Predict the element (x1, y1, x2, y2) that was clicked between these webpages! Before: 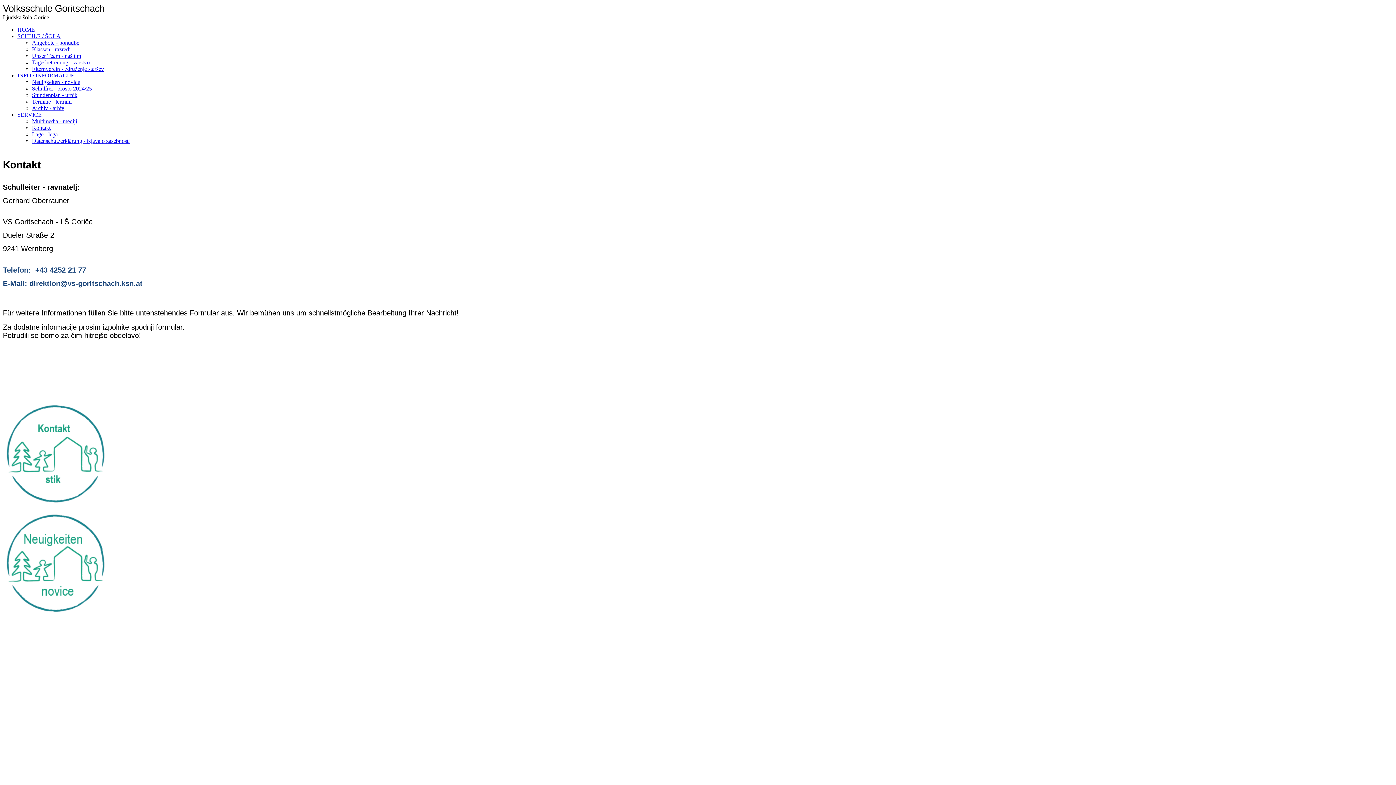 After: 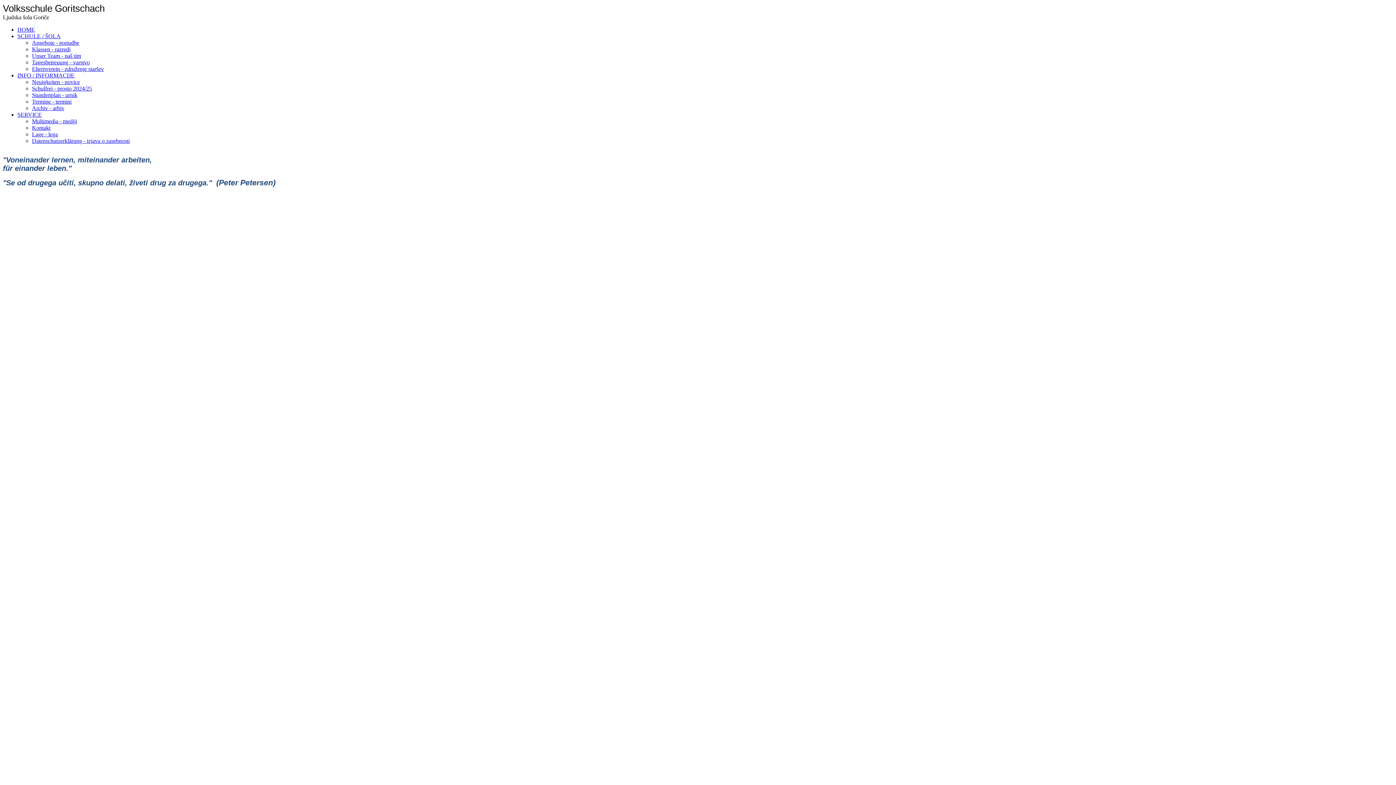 Action: label: Tagesbetreuung - varstvo bbox: (32, 59, 89, 65)